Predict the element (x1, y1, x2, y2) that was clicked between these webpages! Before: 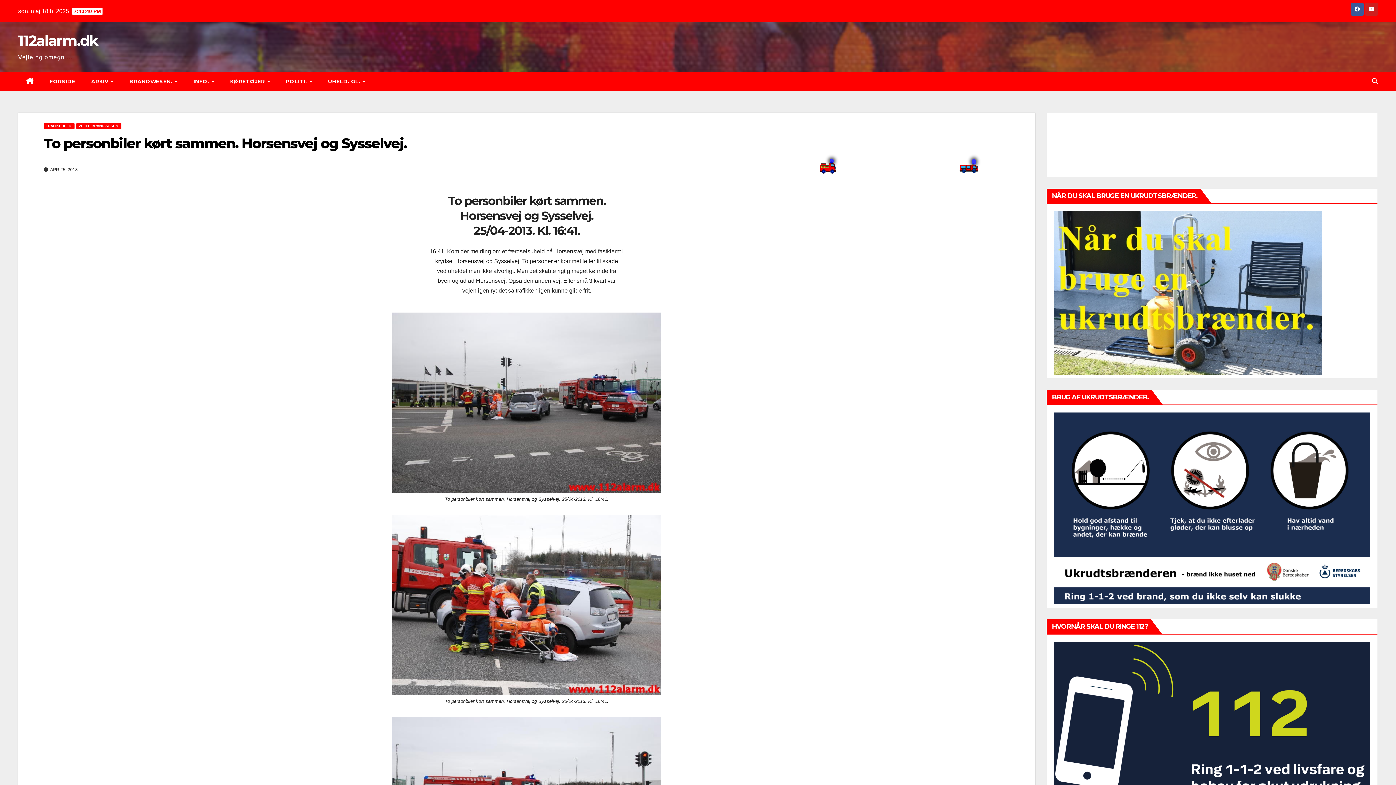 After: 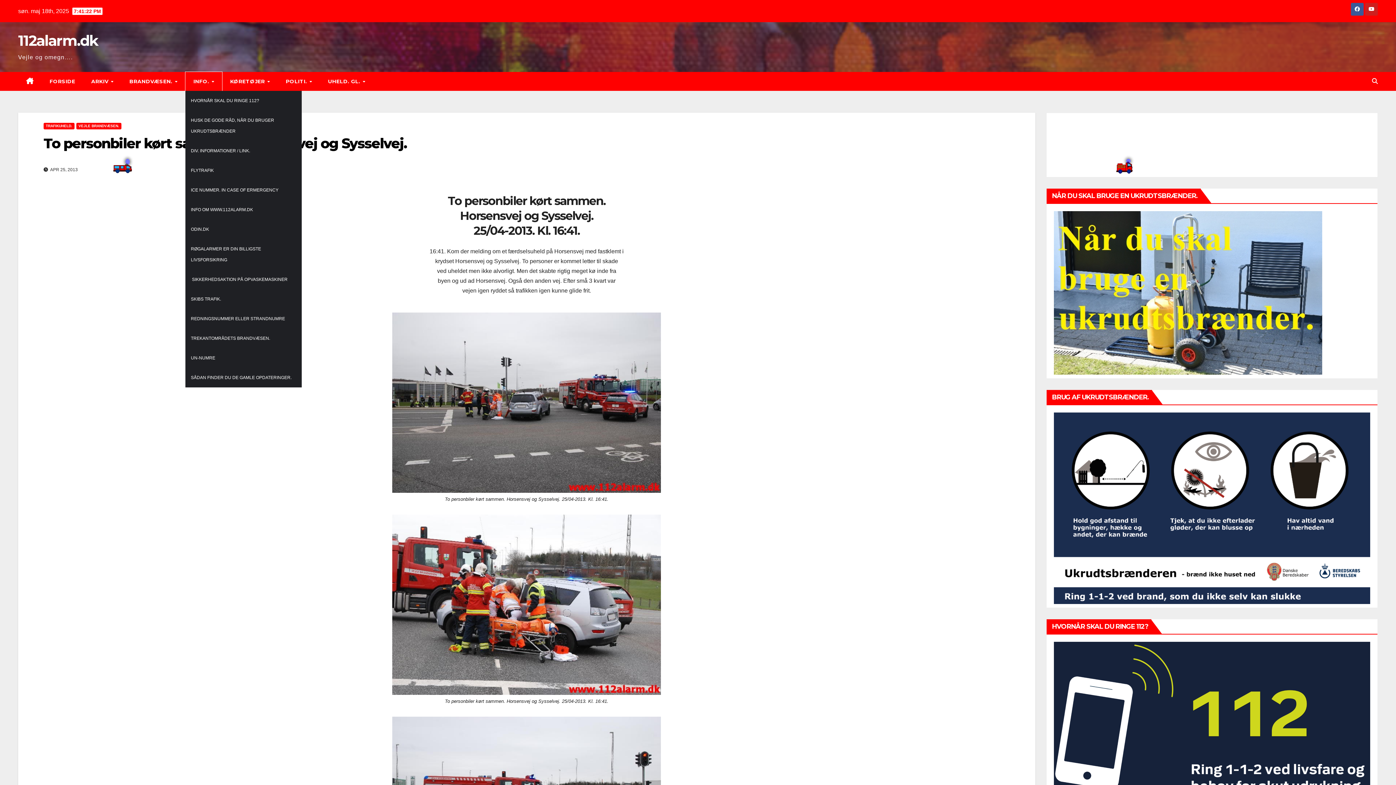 Action: bbox: (185, 72, 222, 90) label: INFO. 